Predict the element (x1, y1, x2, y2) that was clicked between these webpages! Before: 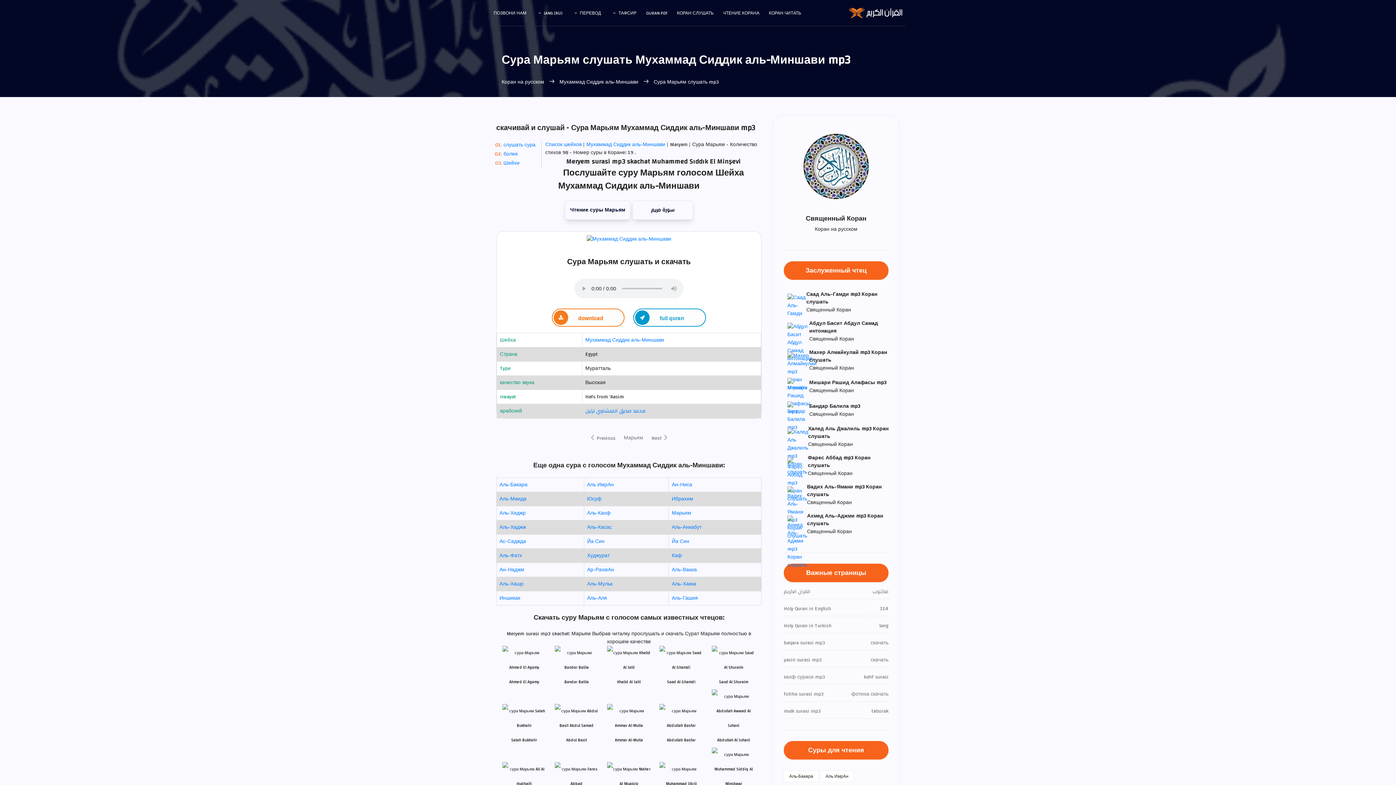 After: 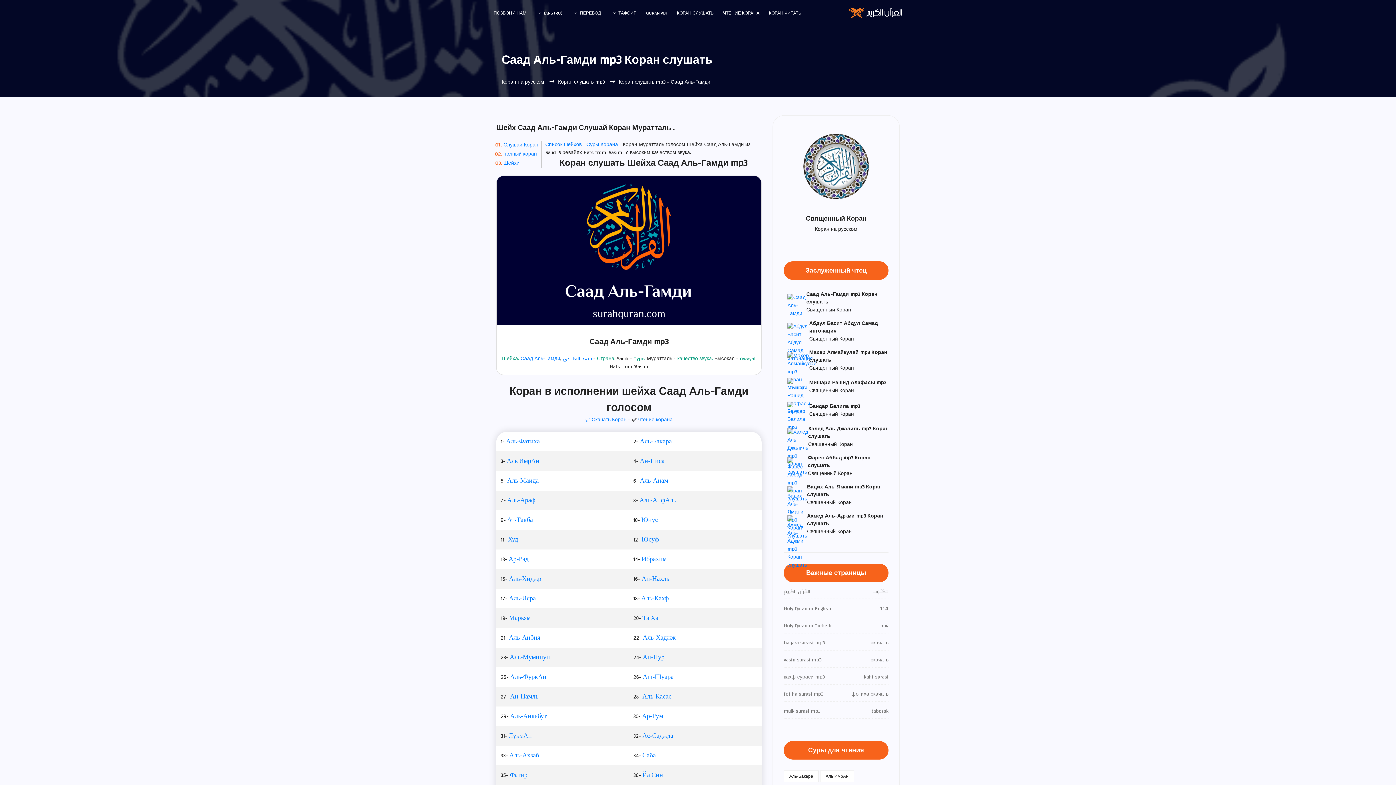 Action: bbox: (787, 300, 806, 310)